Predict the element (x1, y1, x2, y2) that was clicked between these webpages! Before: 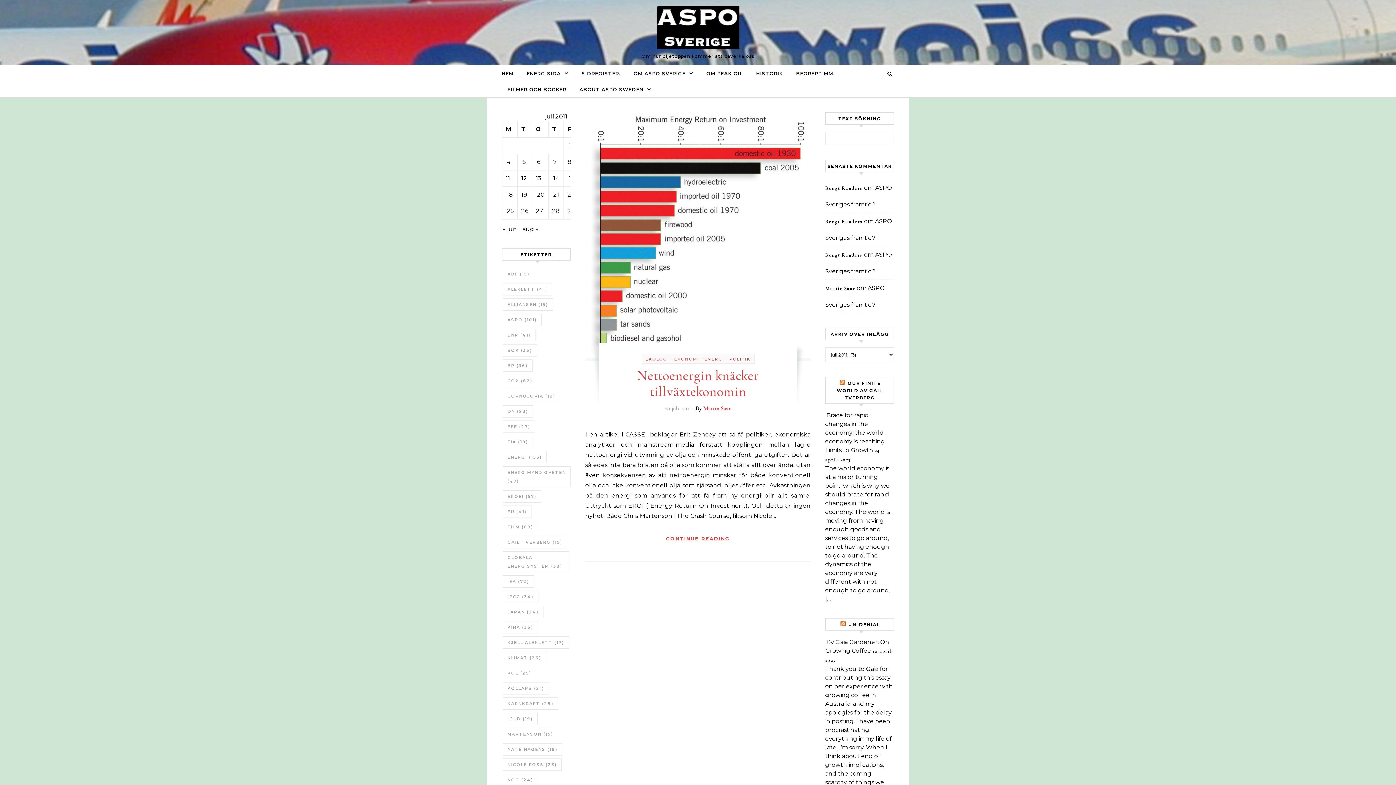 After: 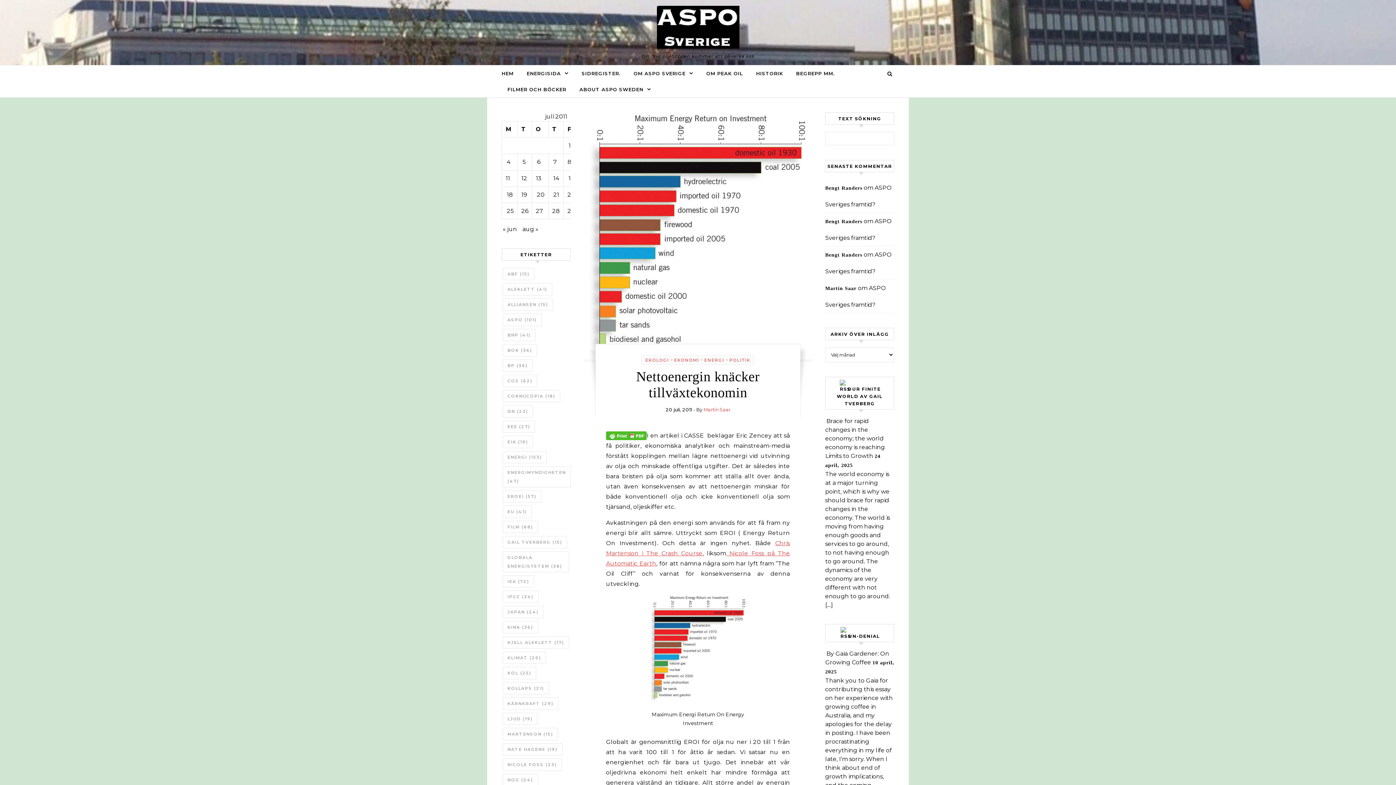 Action: label: Nettoenergin knäcker tillväxtekonomin bbox: (637, 367, 759, 399)